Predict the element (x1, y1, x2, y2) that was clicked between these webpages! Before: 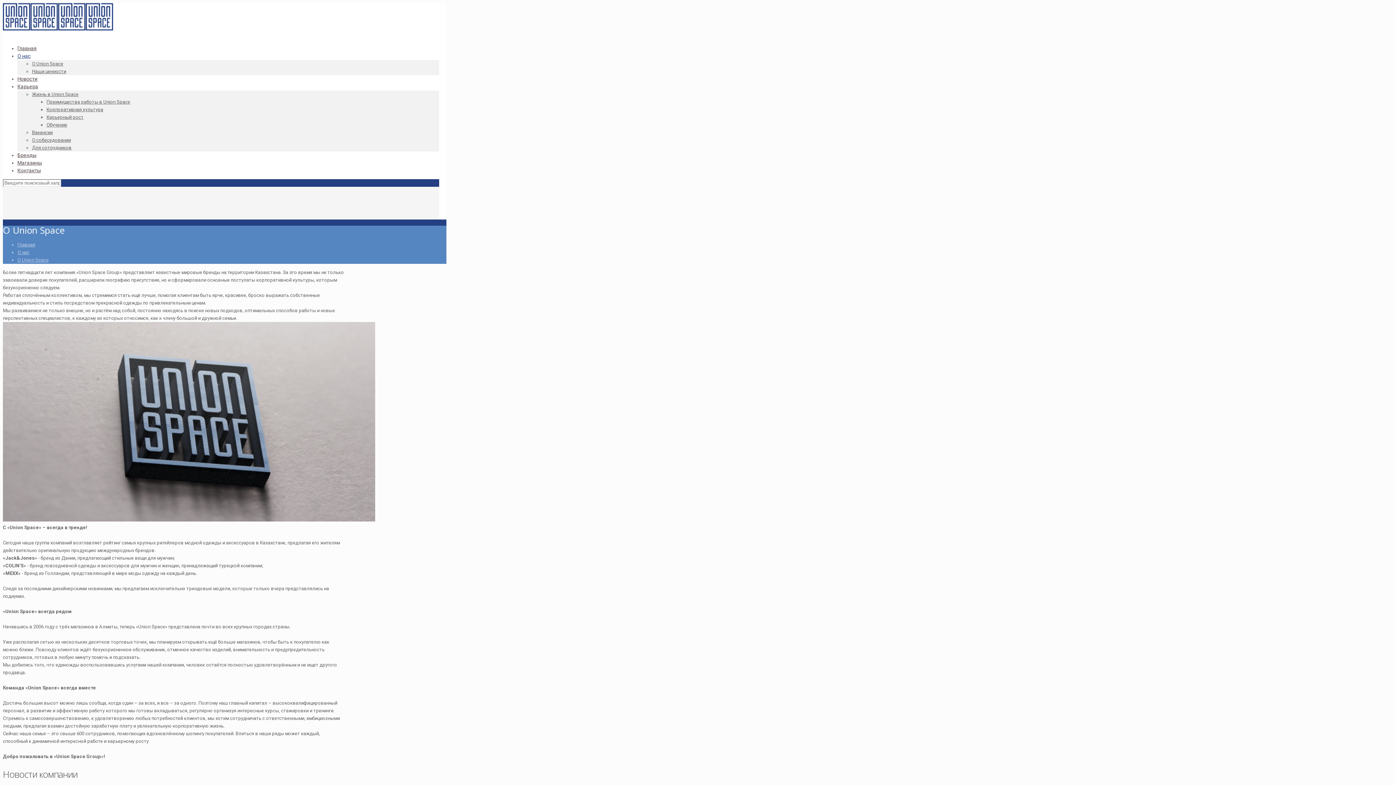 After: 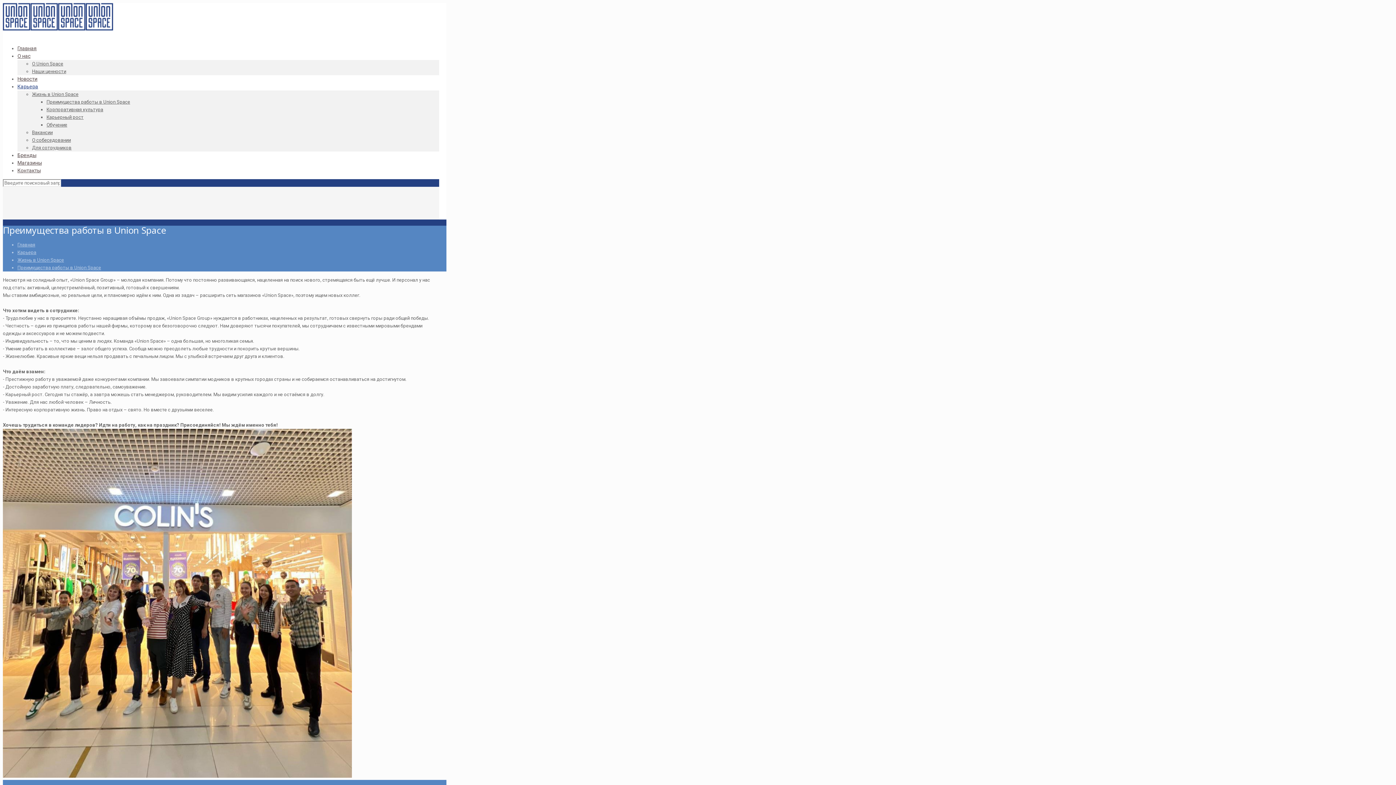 Action: label: Преимущества работы в Union Space bbox: (46, 99, 130, 104)